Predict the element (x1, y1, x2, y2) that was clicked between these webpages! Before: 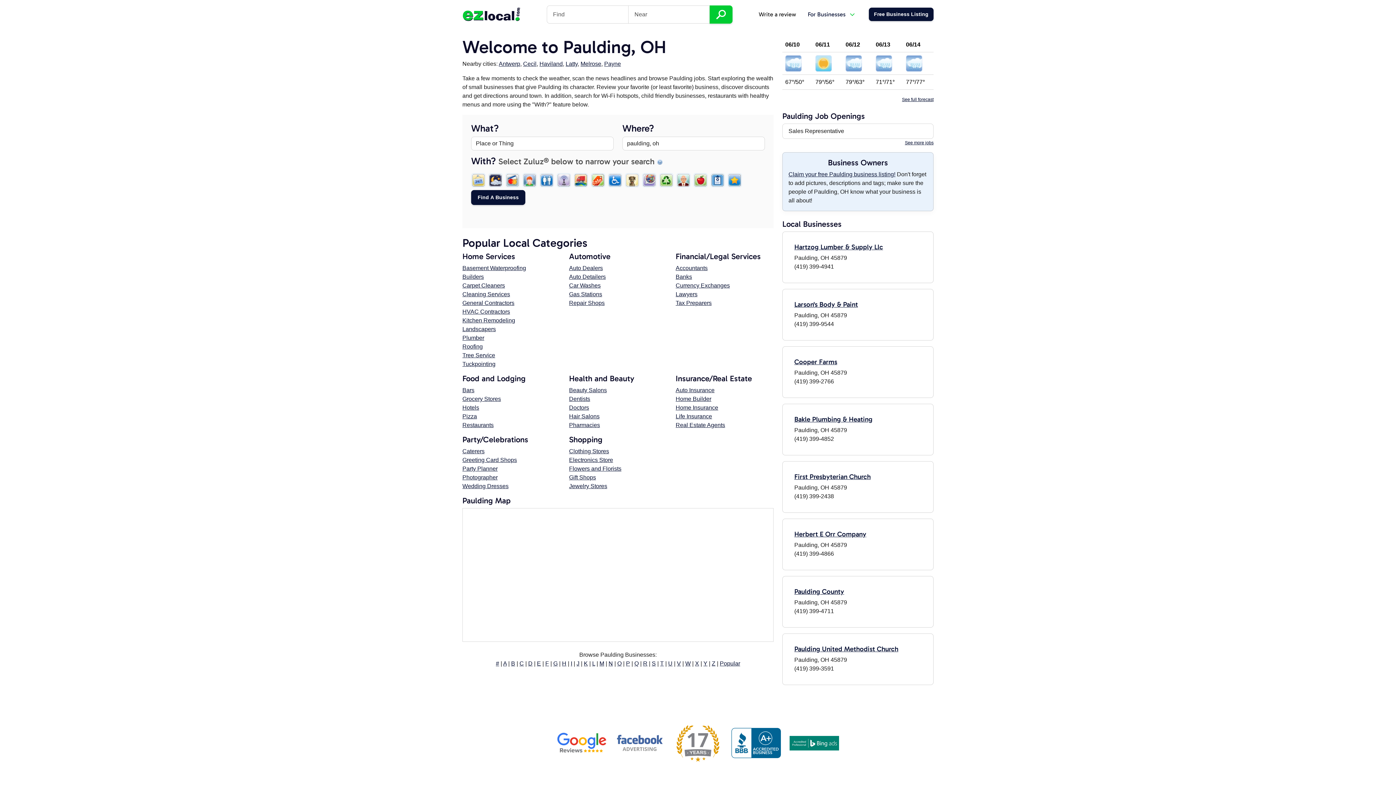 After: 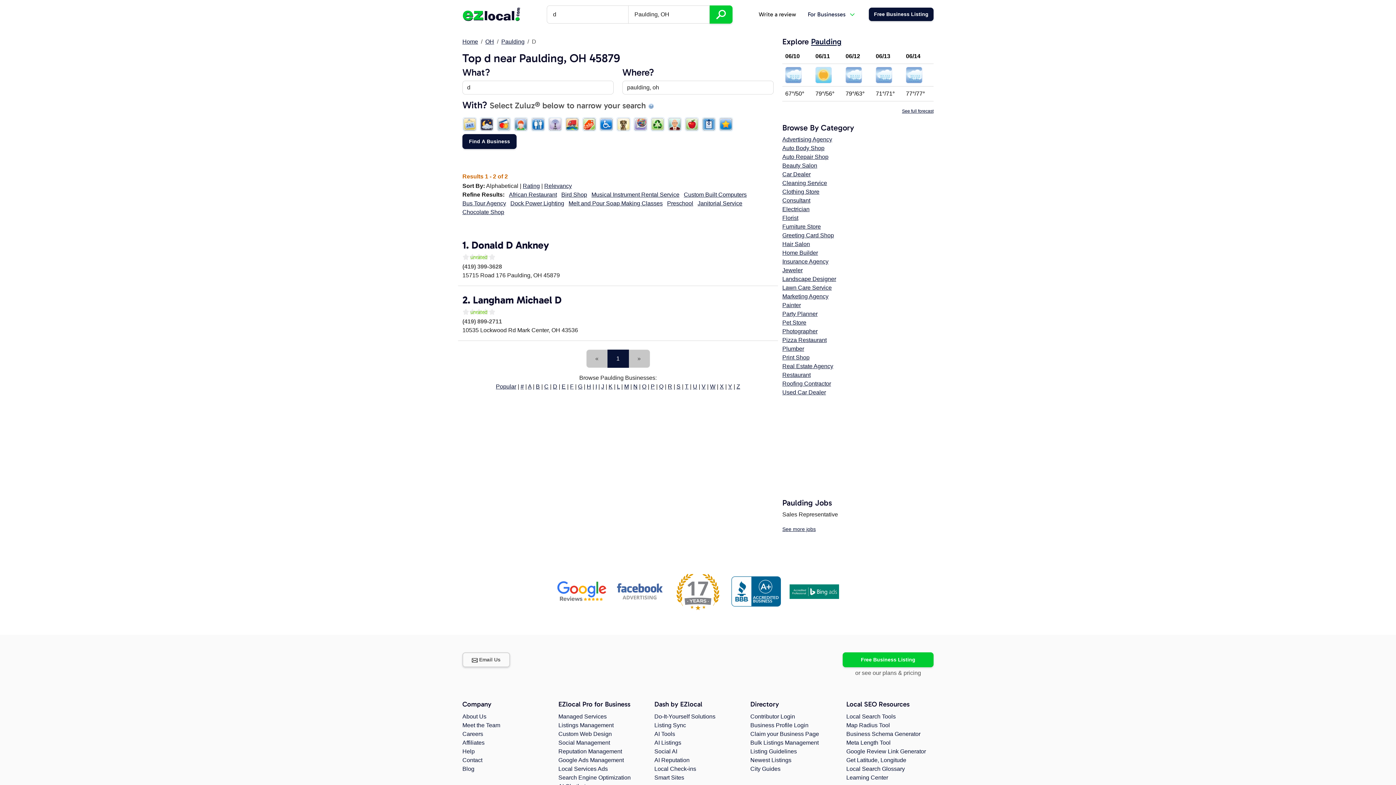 Action: bbox: (528, 660, 532, 666) label: D